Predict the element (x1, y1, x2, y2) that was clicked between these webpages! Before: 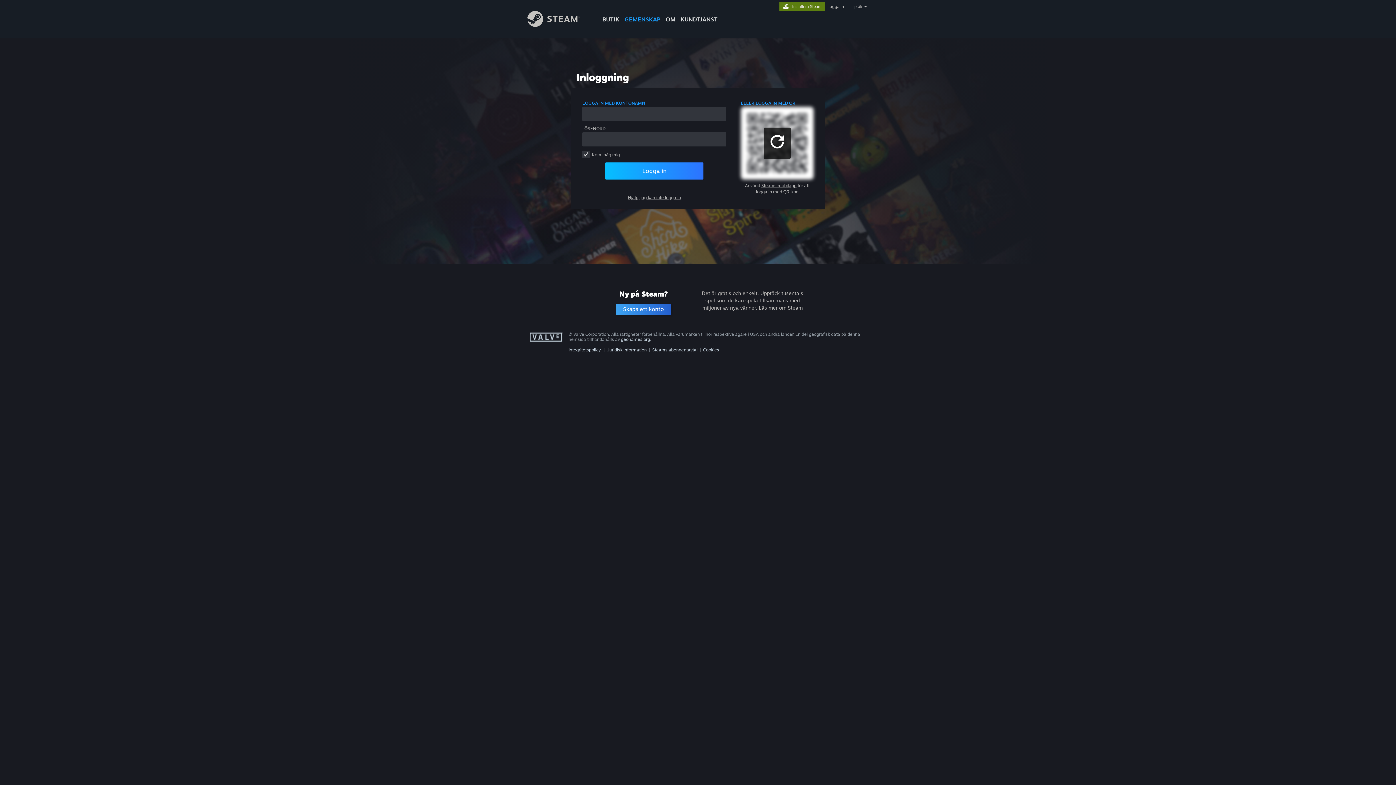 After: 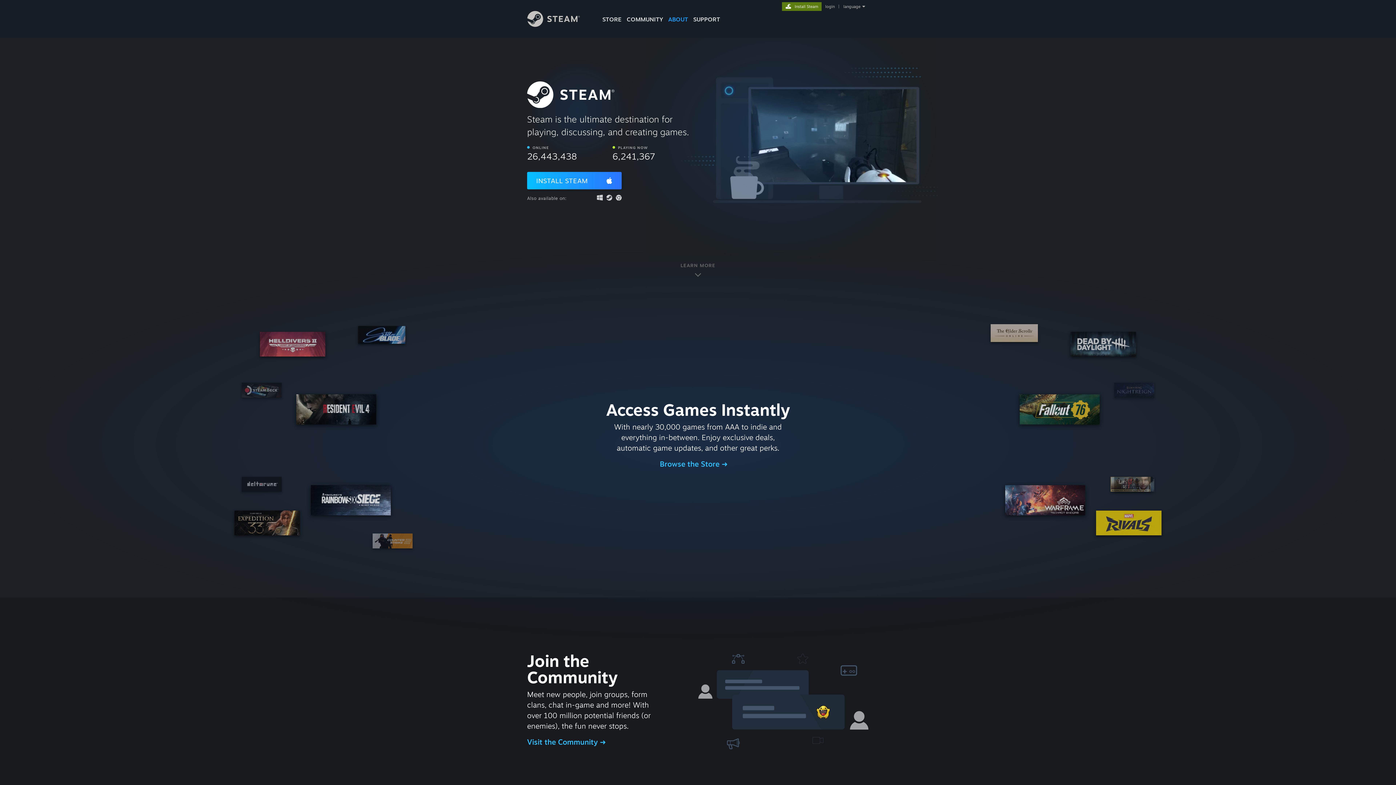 Action: bbox: (779, 2, 825, 9) label: Installera Steam